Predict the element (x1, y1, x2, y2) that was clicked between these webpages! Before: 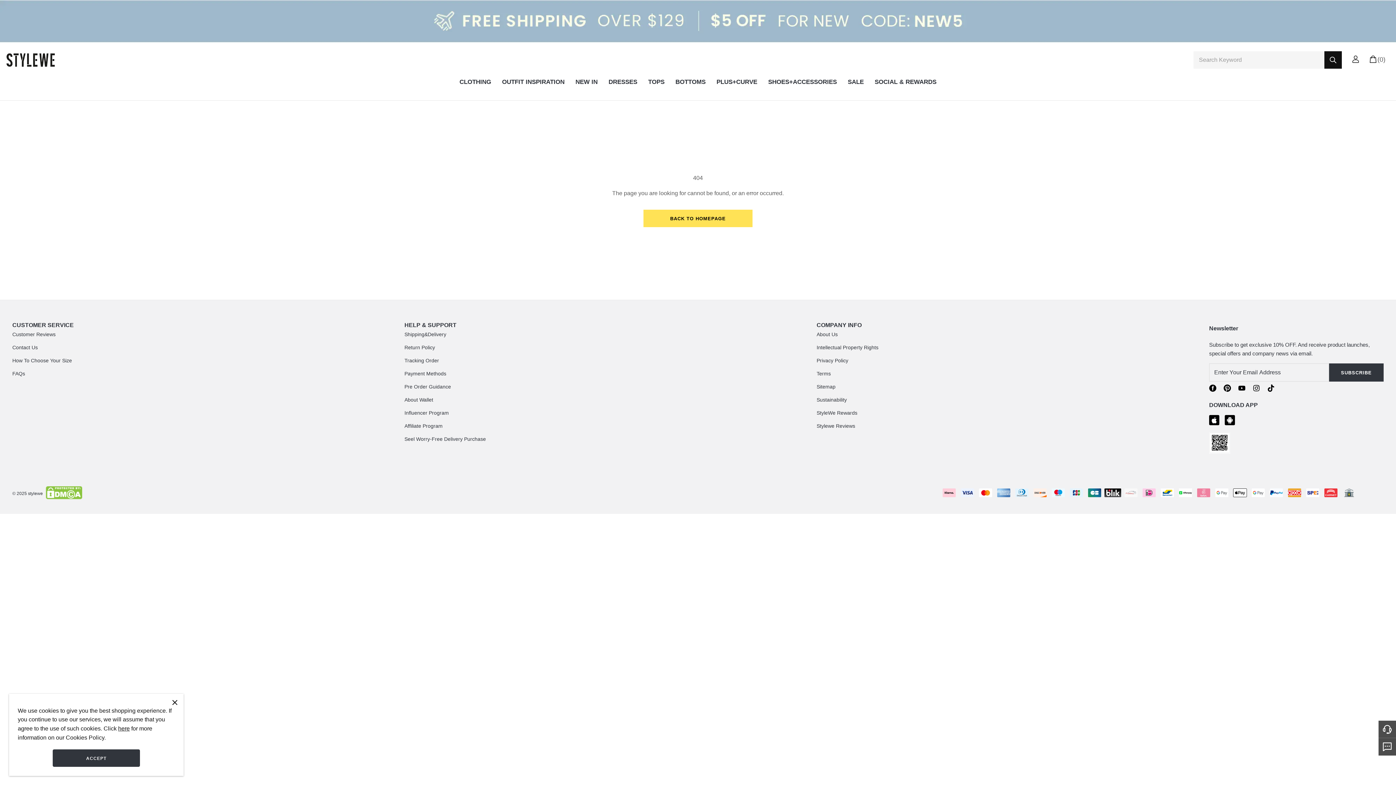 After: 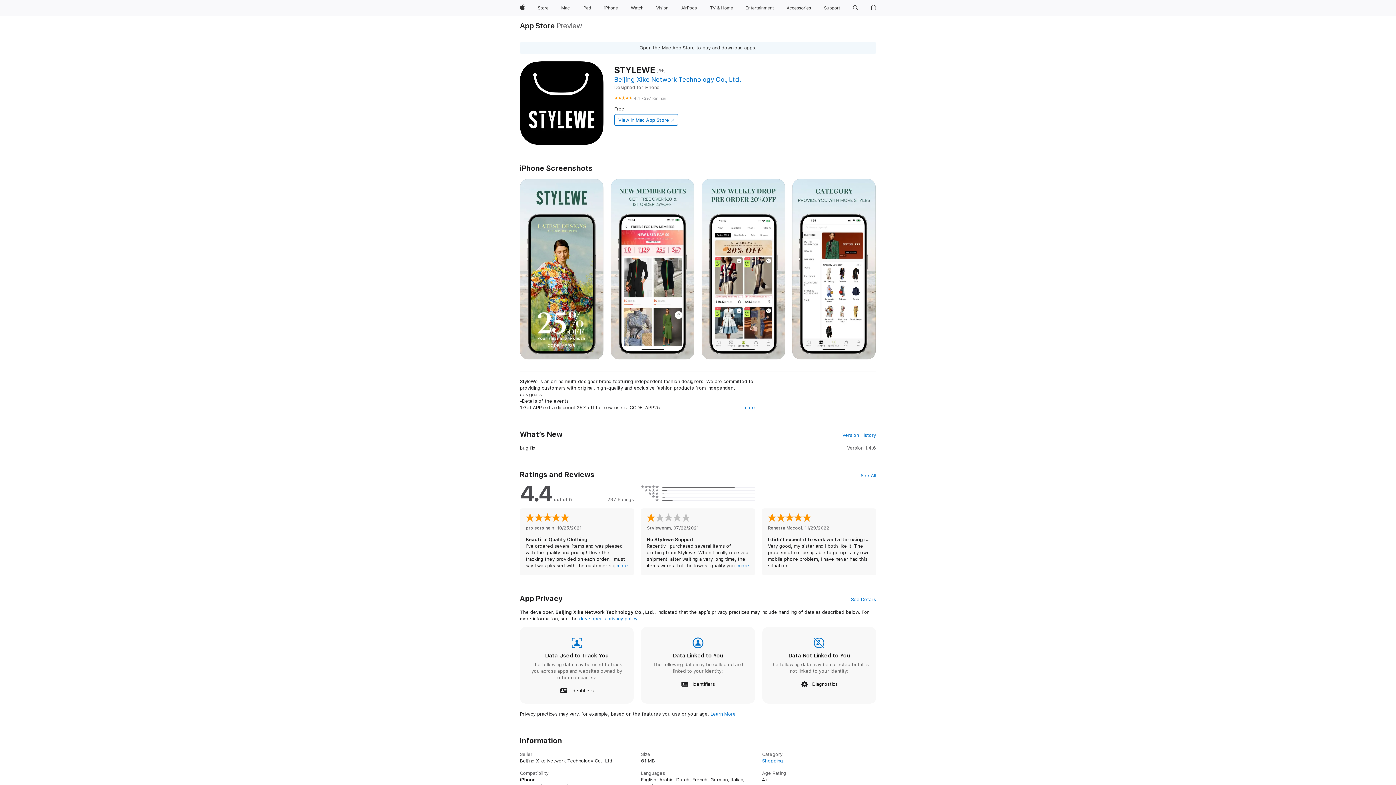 Action: bbox: (1225, 415, 1240, 425)